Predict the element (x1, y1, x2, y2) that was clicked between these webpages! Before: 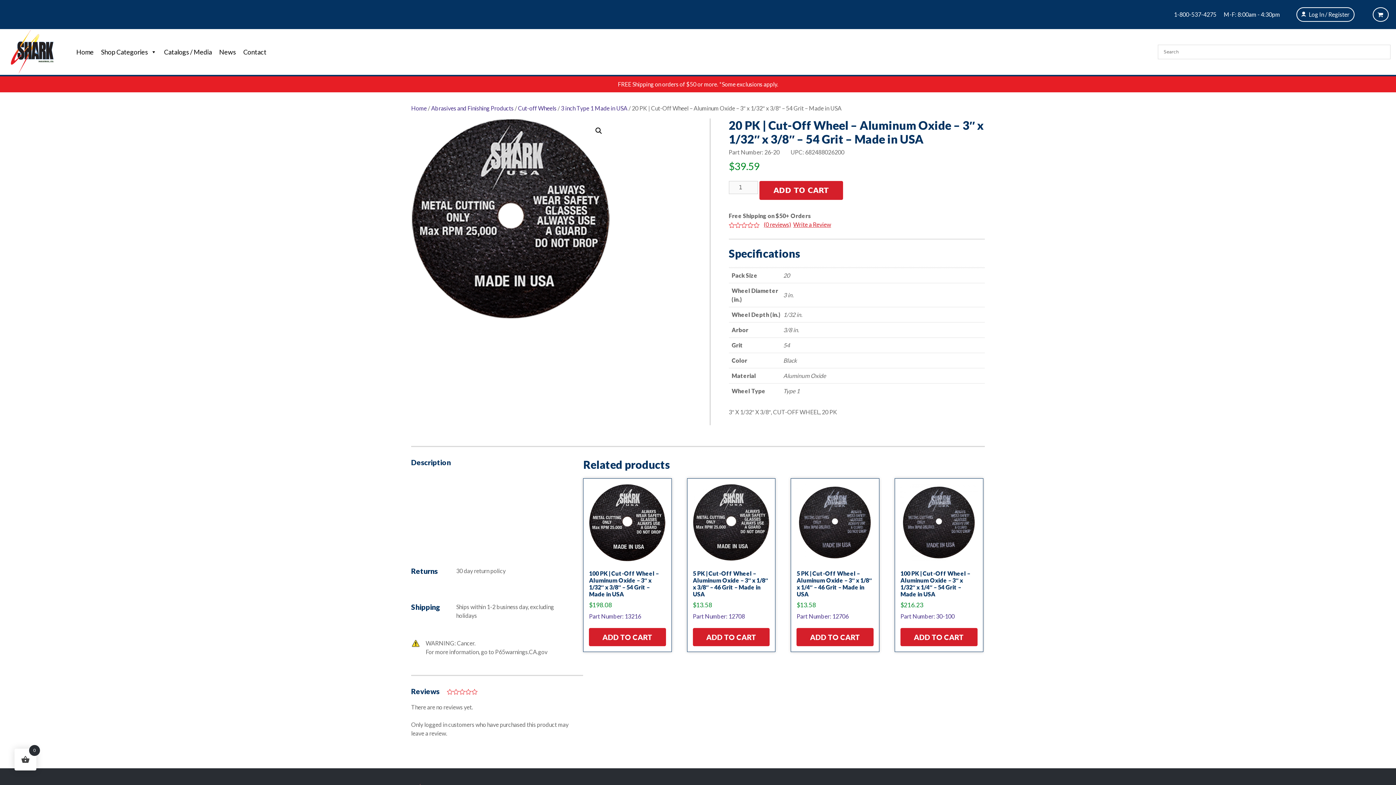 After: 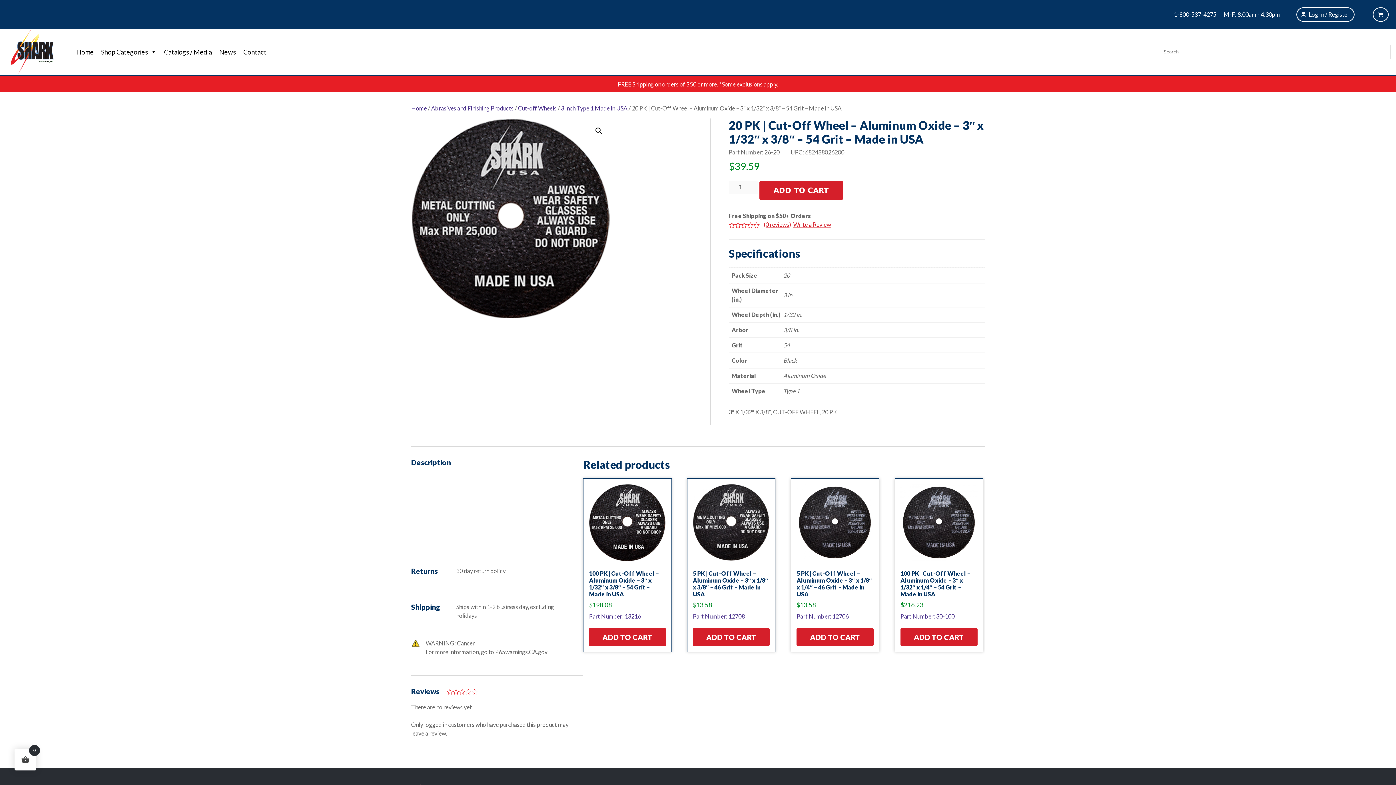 Action: bbox: (589, 628, 666, 646) label: Add to cart: “100 PK | Cut-Off Wheel - Aluminum Oxide - 3" x 1/32" x 3/8" - 54 Grit - Made in USA”